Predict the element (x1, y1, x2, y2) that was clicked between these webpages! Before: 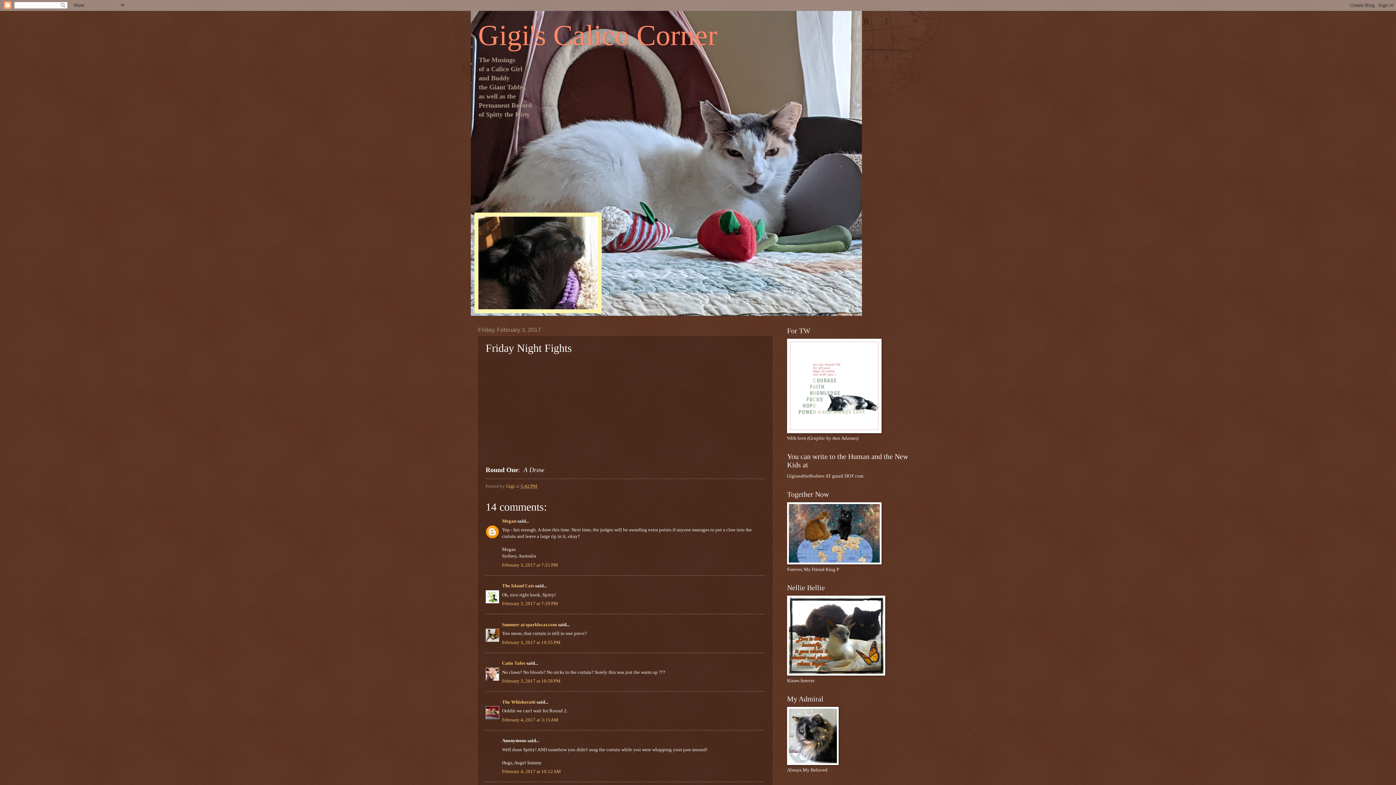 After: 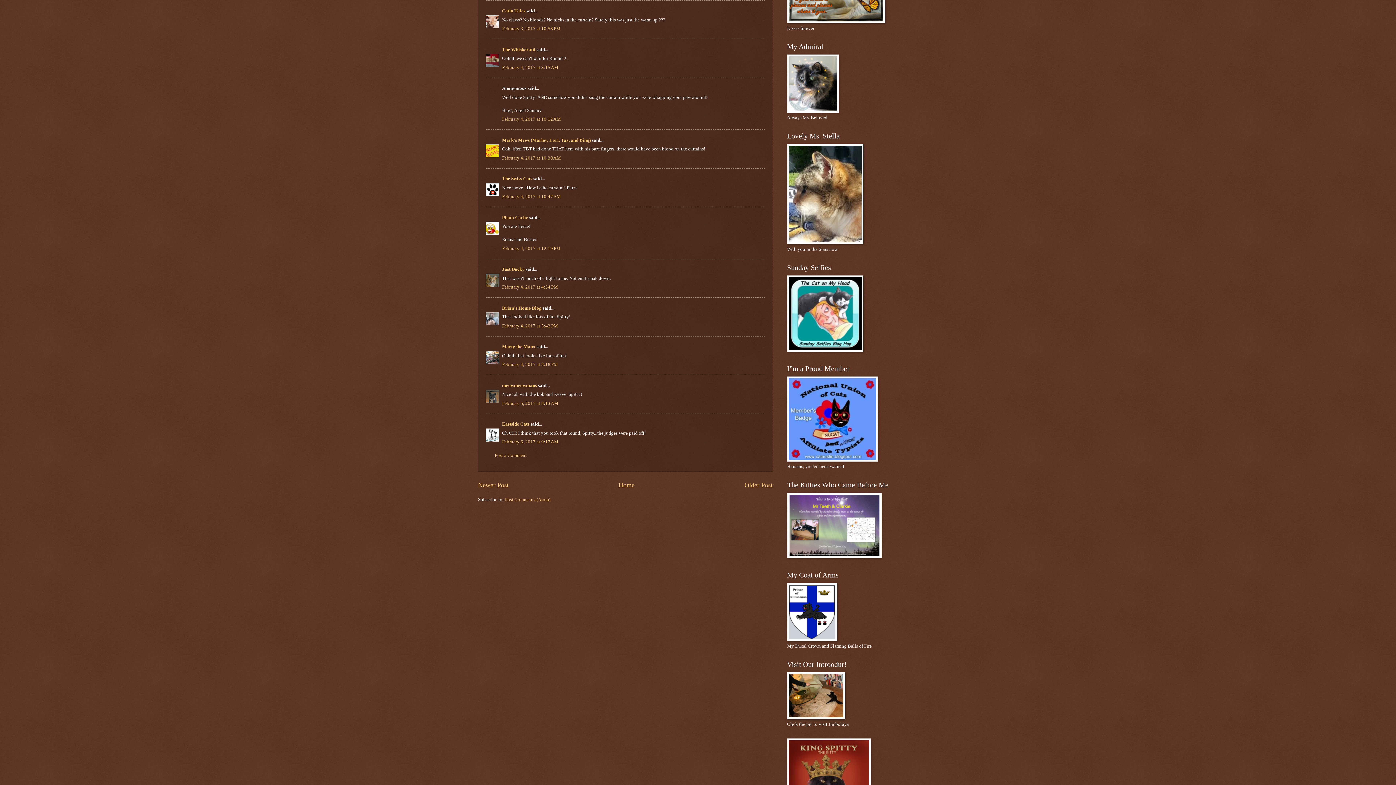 Action: bbox: (502, 678, 560, 684) label: February 3, 2017 at 10:58 PM